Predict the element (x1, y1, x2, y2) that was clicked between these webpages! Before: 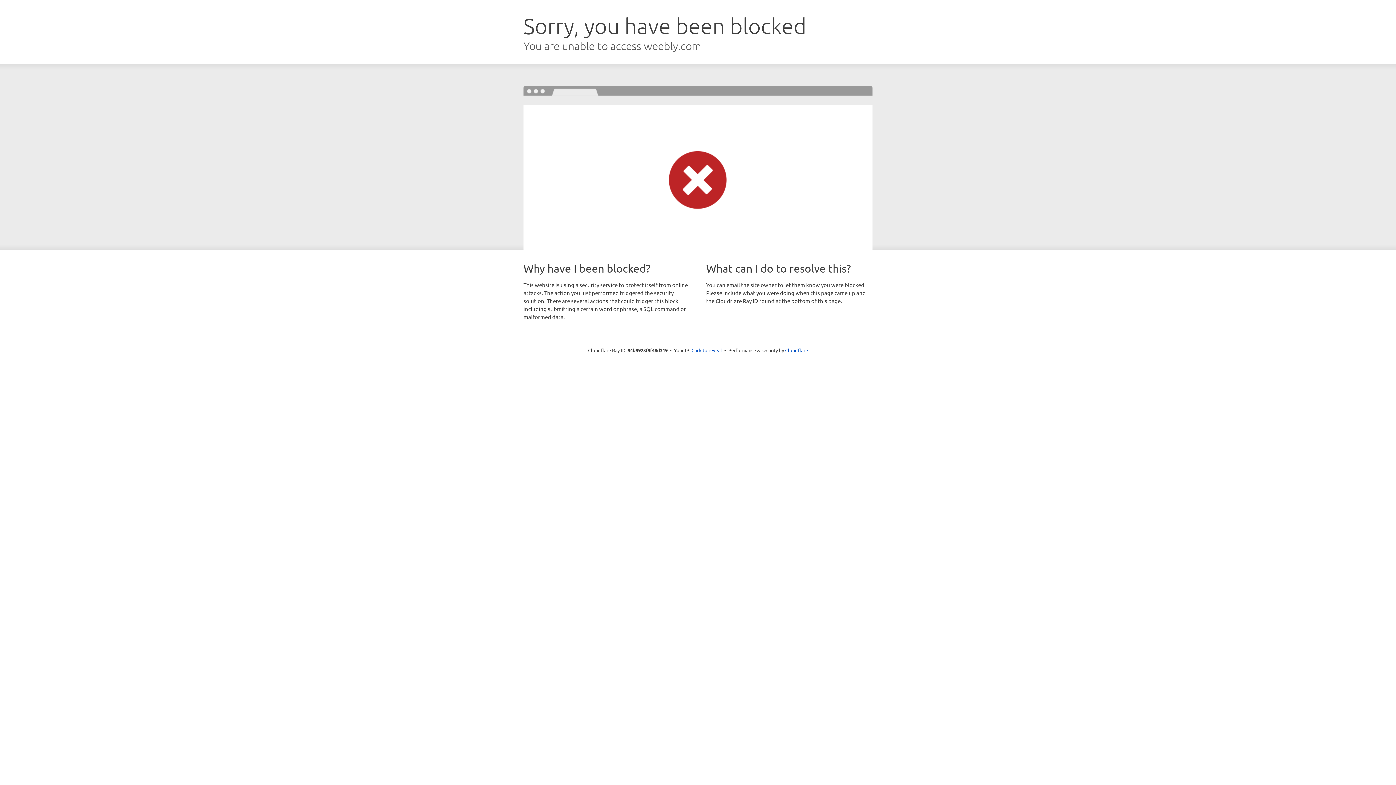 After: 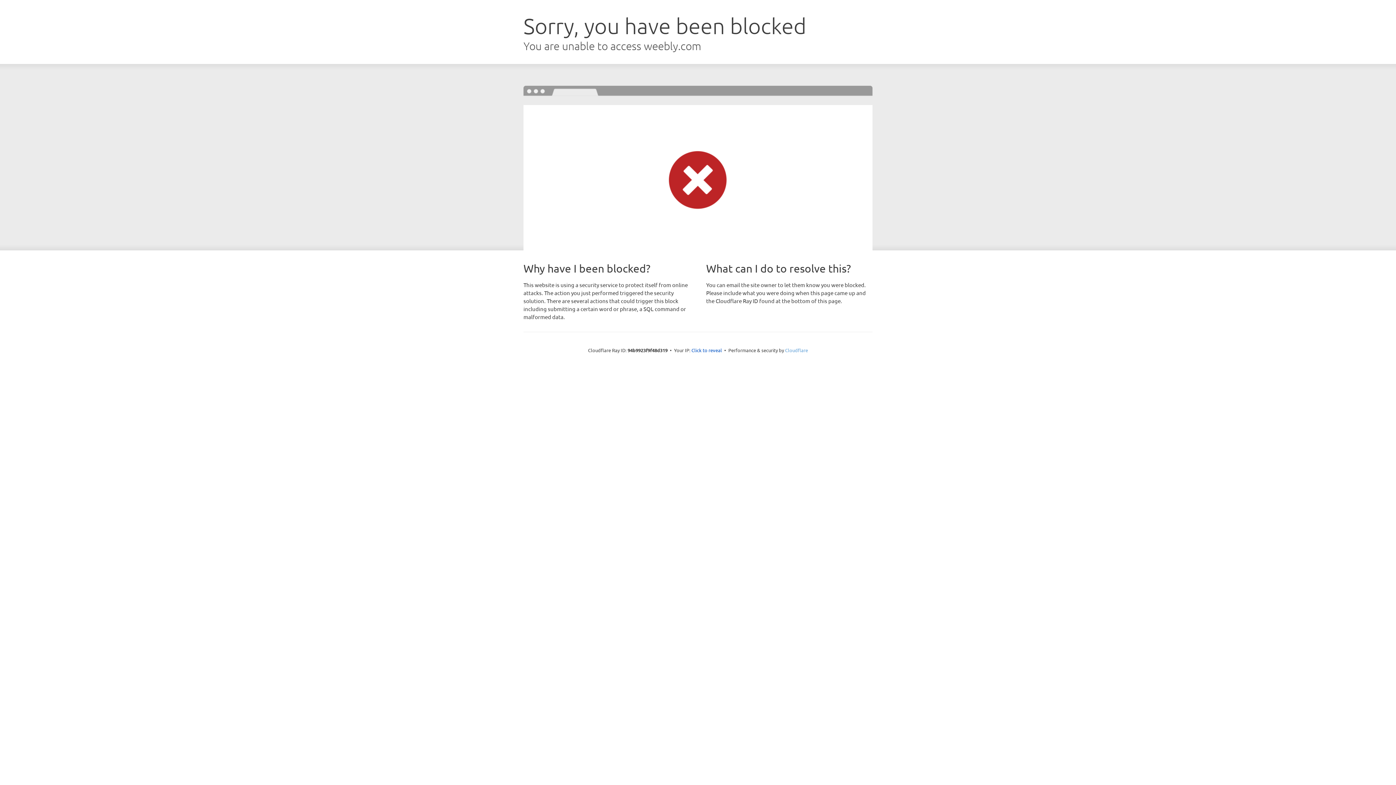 Action: label: Cloudflare bbox: (785, 347, 808, 353)